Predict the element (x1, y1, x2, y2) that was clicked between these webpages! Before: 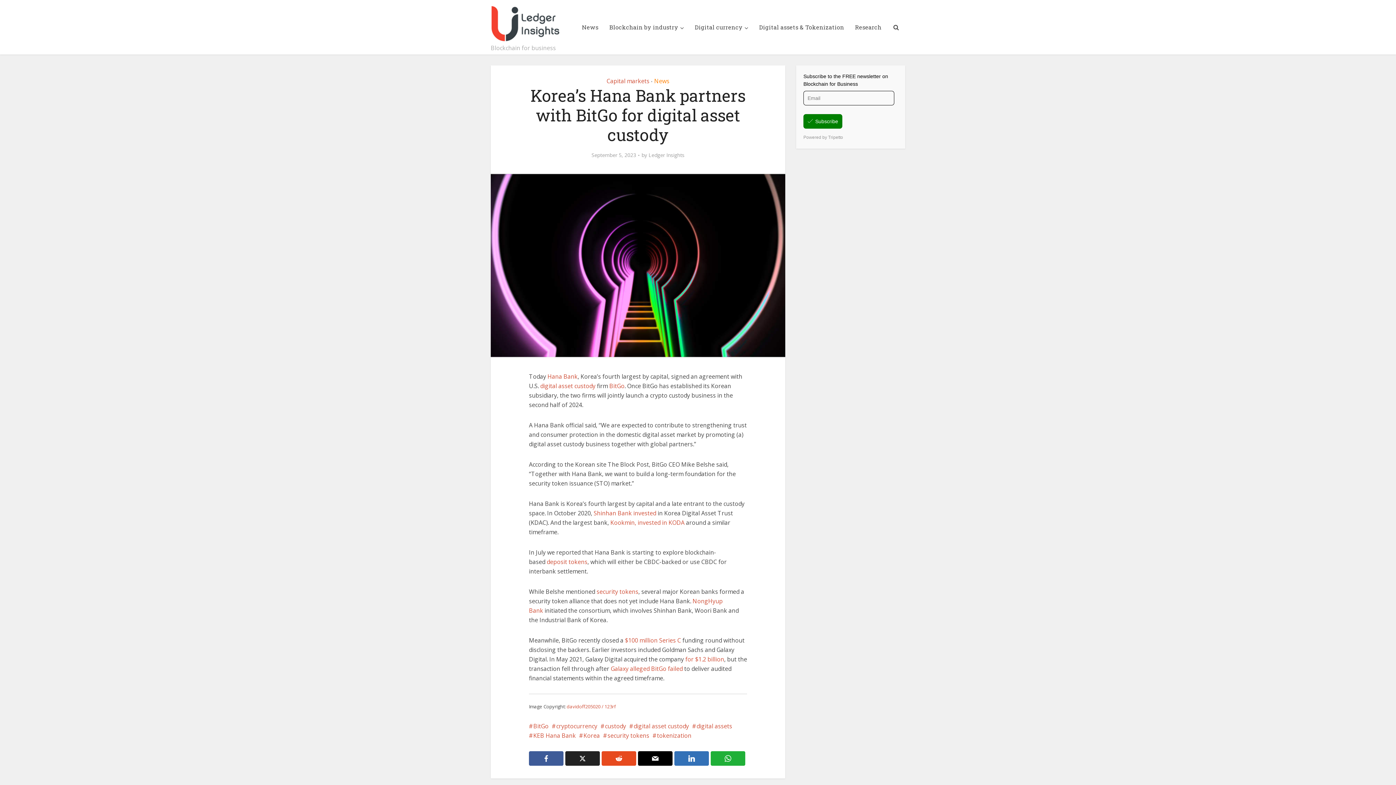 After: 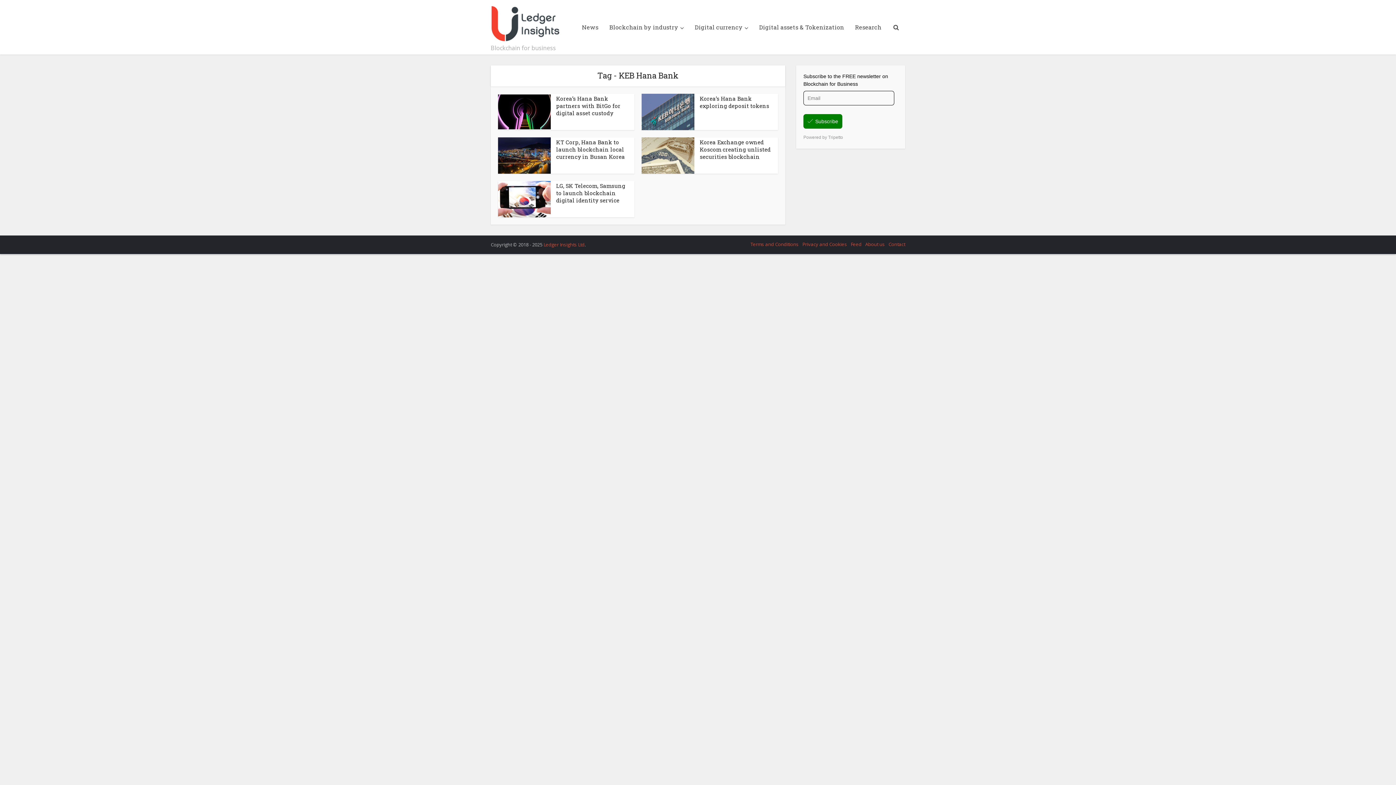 Action: label: KEB Hana Bank bbox: (529, 732, 576, 740)